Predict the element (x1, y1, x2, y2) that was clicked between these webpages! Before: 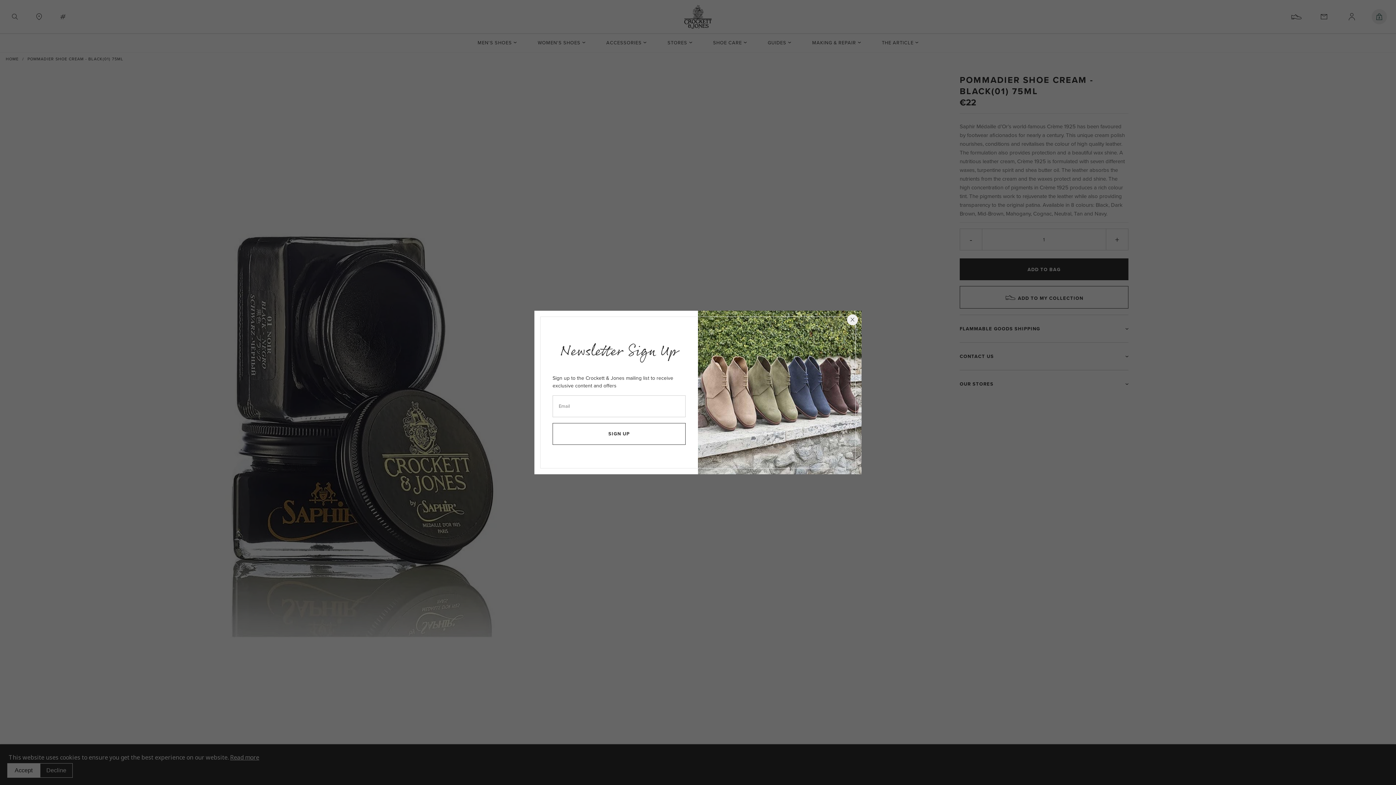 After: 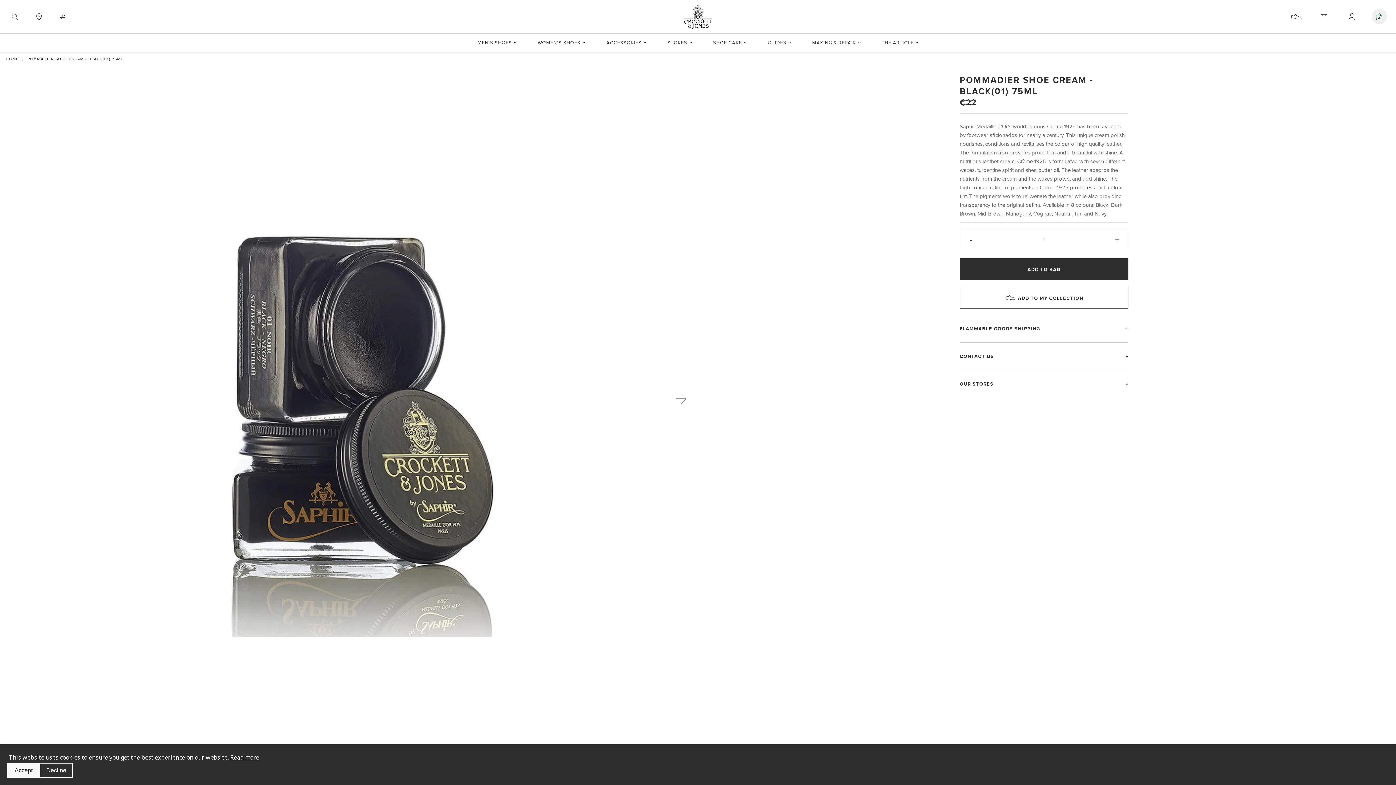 Action: label: newsletter close bbox: (847, 314, 858, 325)